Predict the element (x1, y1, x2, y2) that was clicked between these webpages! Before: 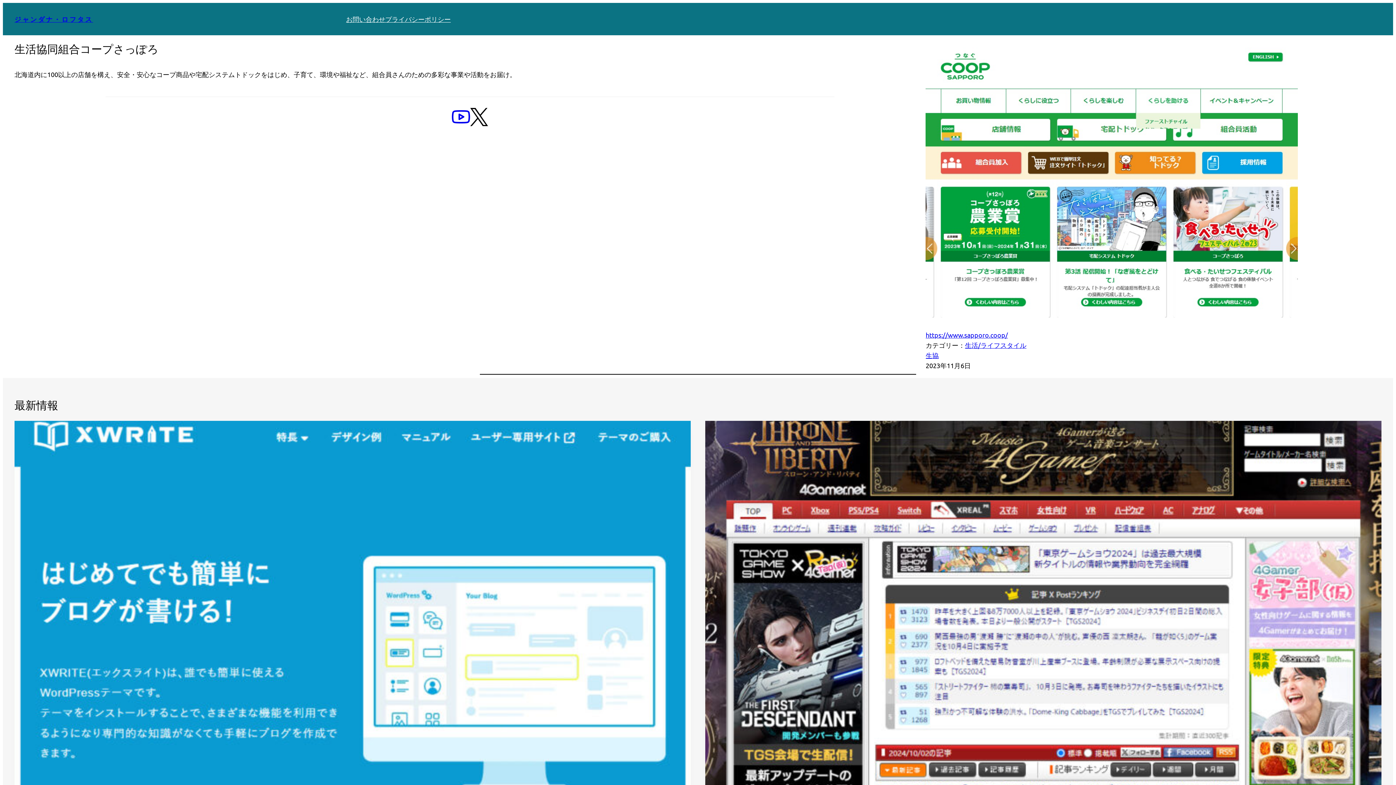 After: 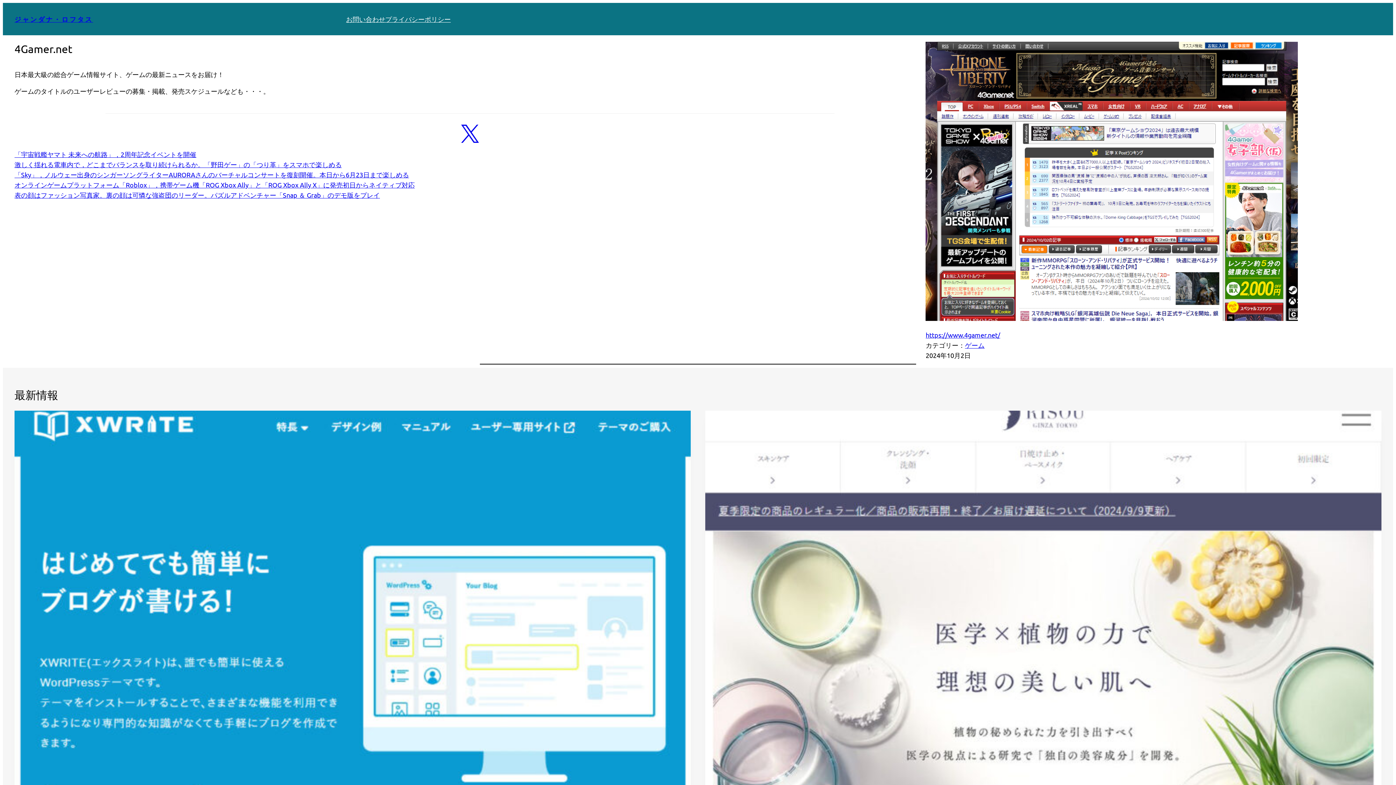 Action: bbox: (705, 421, 1381, 872)